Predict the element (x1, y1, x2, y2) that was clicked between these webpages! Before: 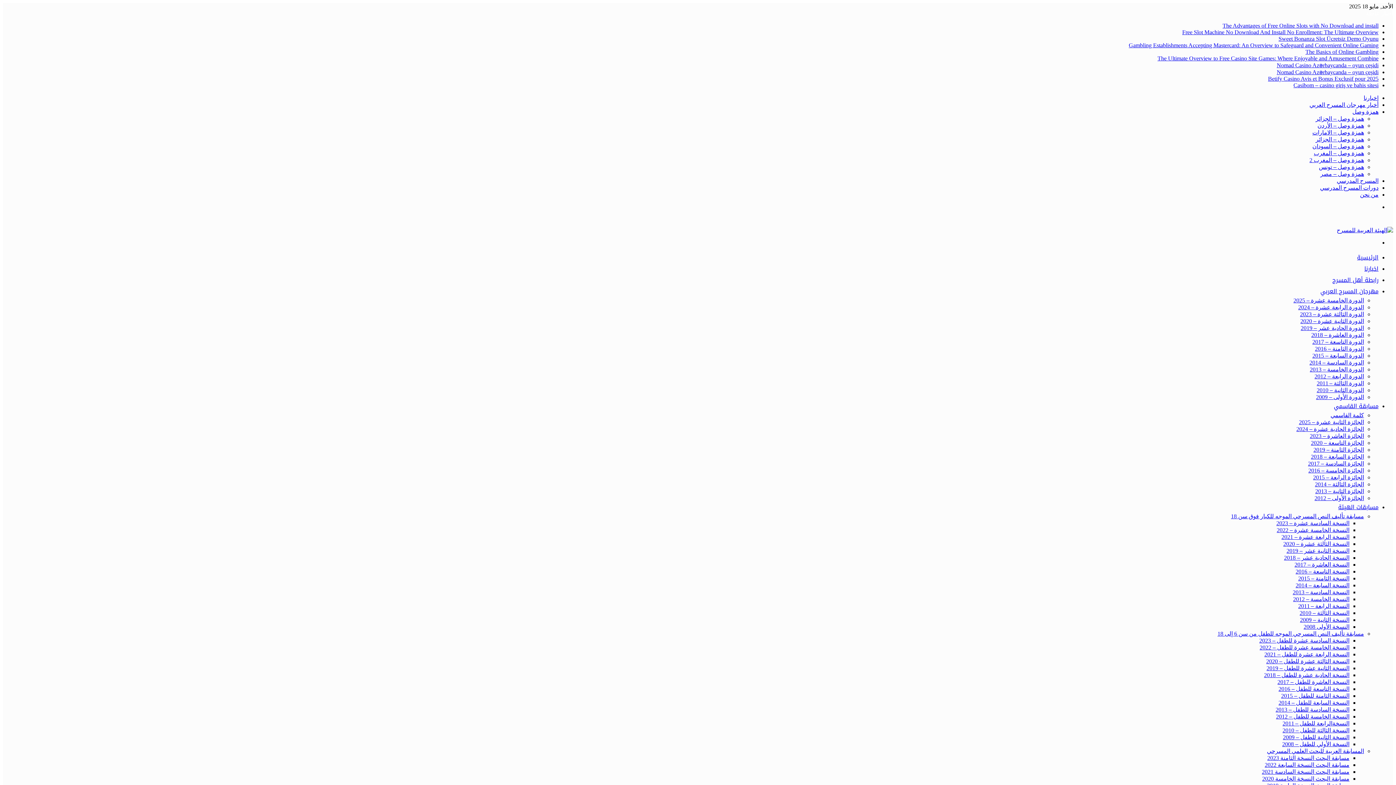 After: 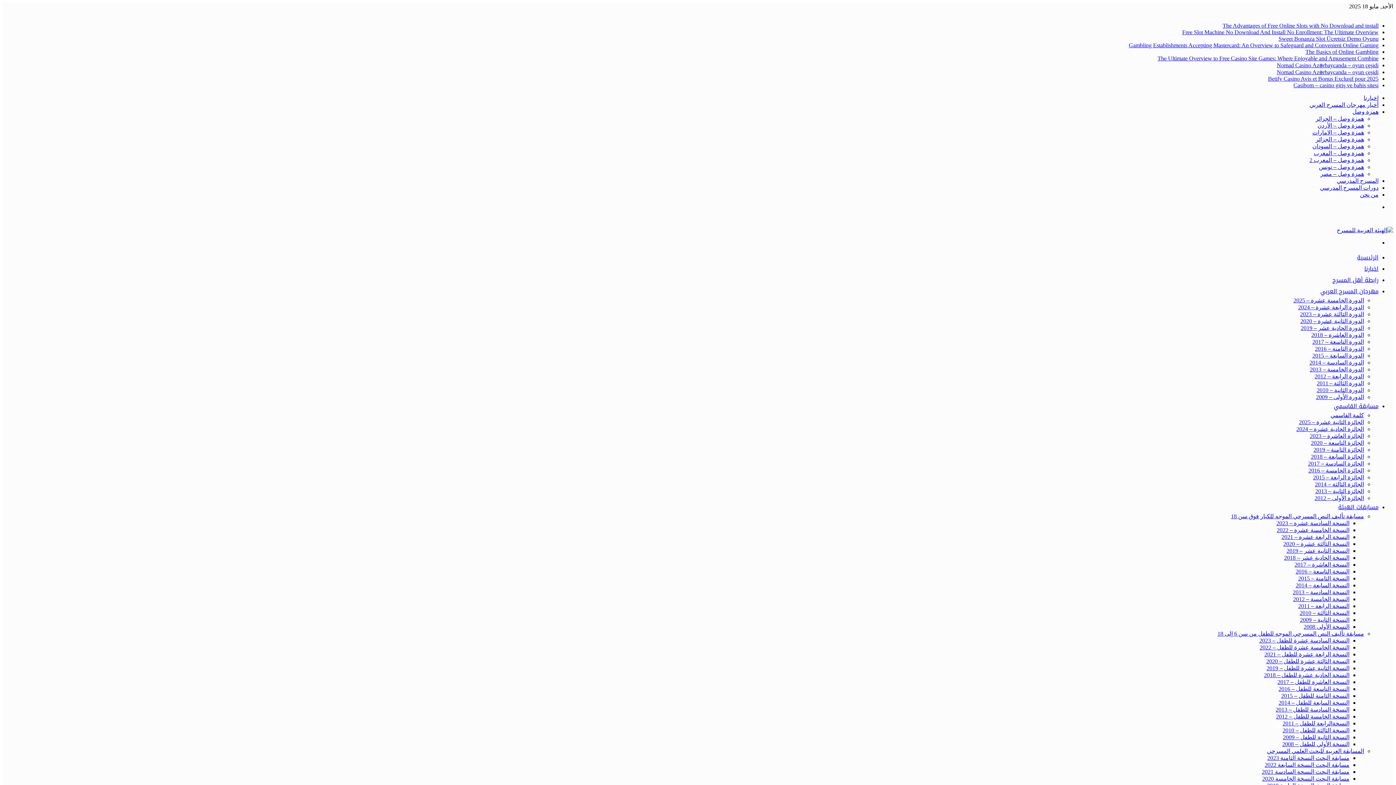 Action: label: النسخة العاشرة للطفل – 2017 bbox: (1277, 679, 1349, 685)